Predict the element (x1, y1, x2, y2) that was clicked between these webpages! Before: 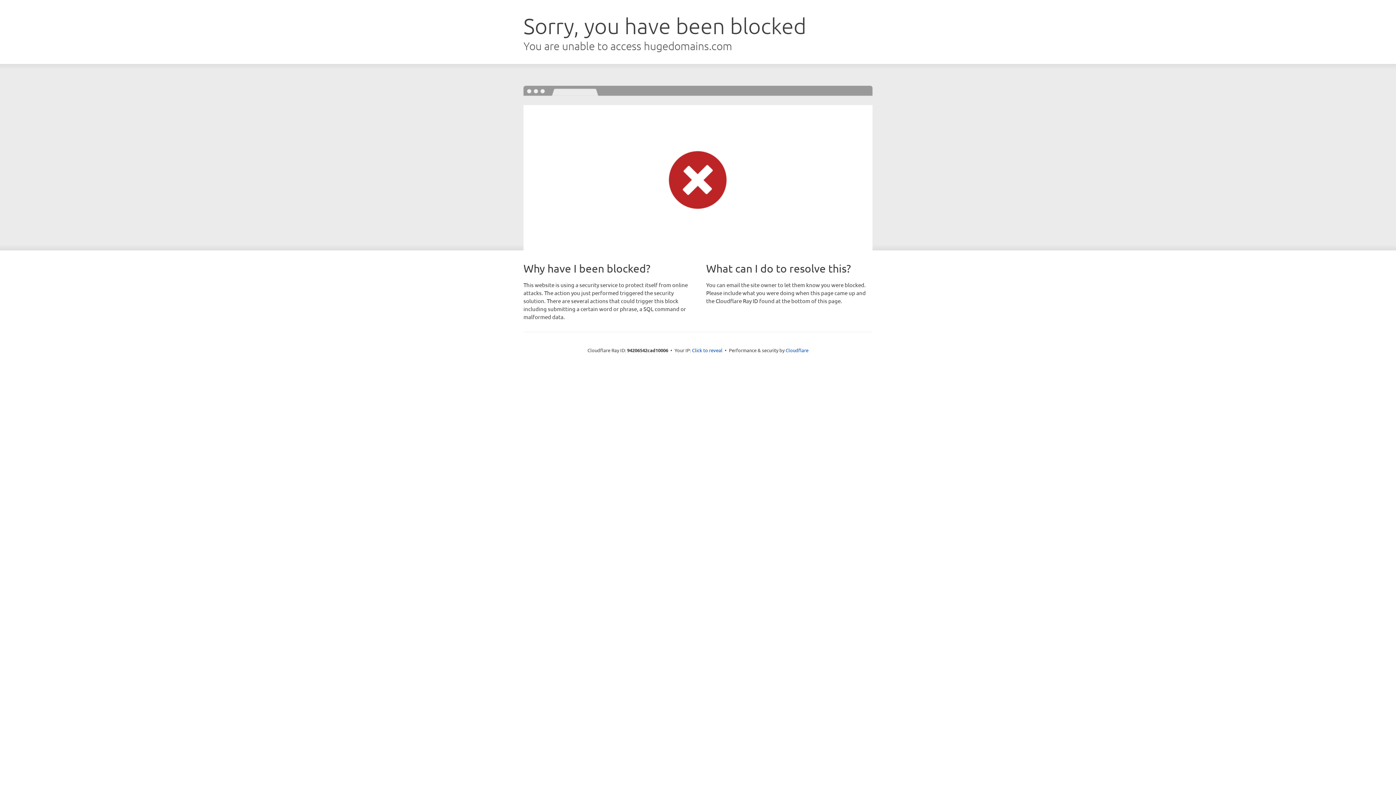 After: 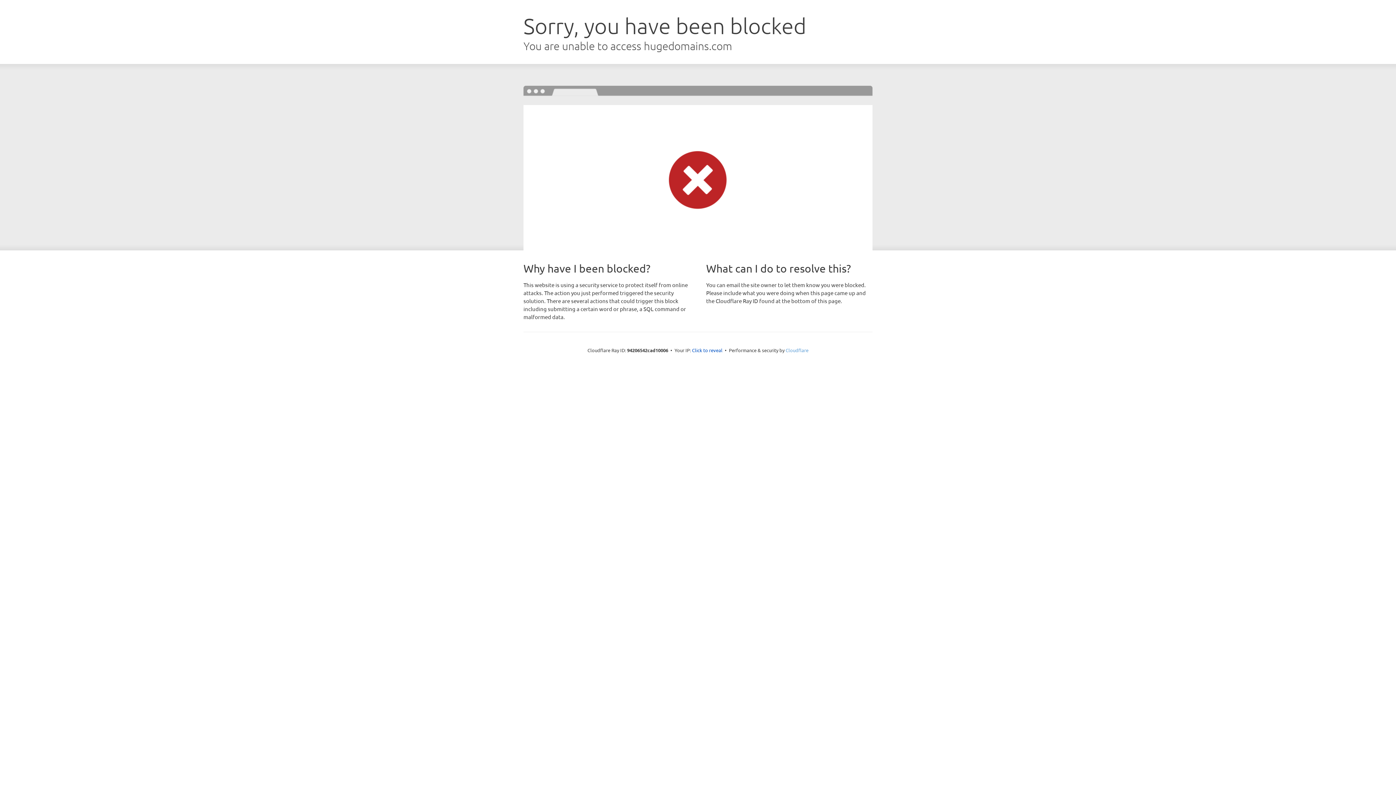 Action: label: Cloudflare bbox: (785, 347, 808, 353)